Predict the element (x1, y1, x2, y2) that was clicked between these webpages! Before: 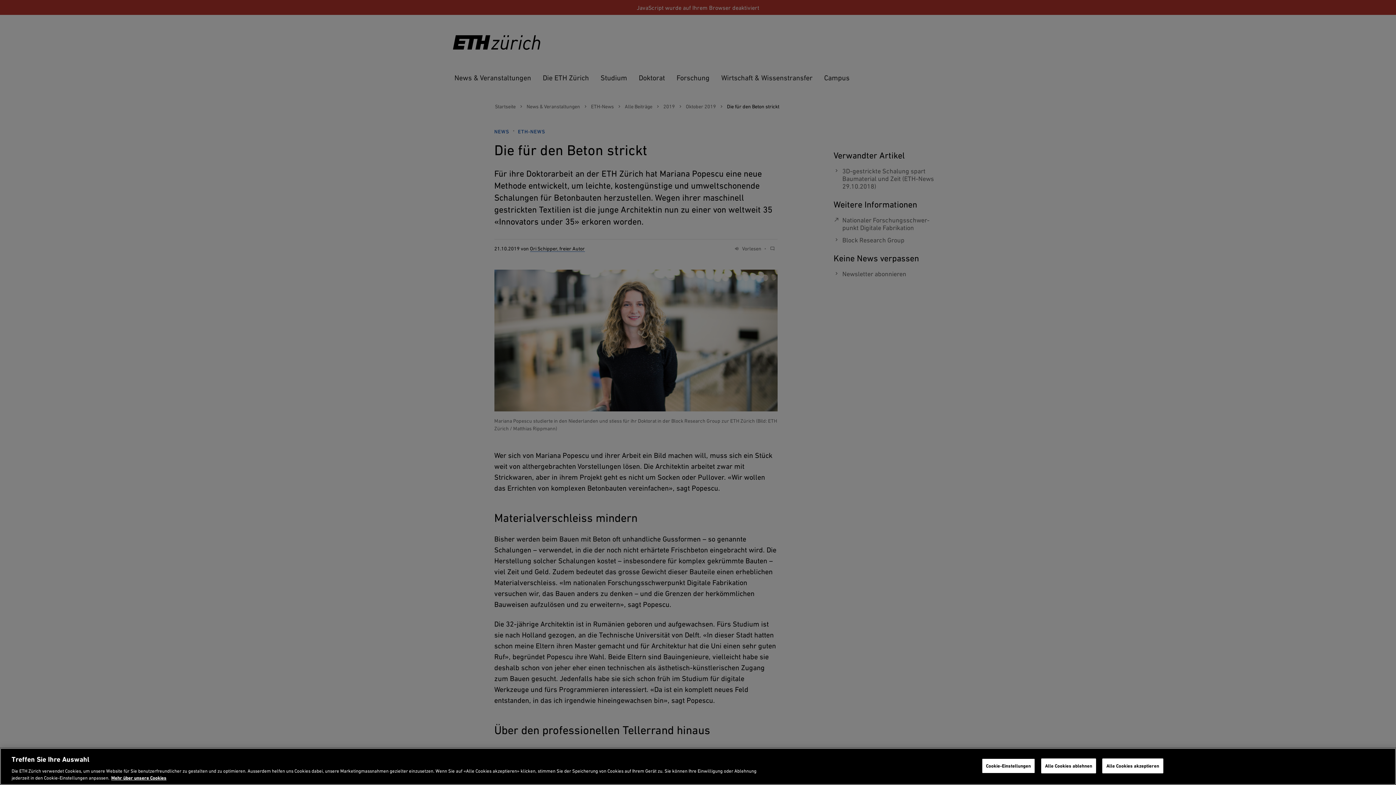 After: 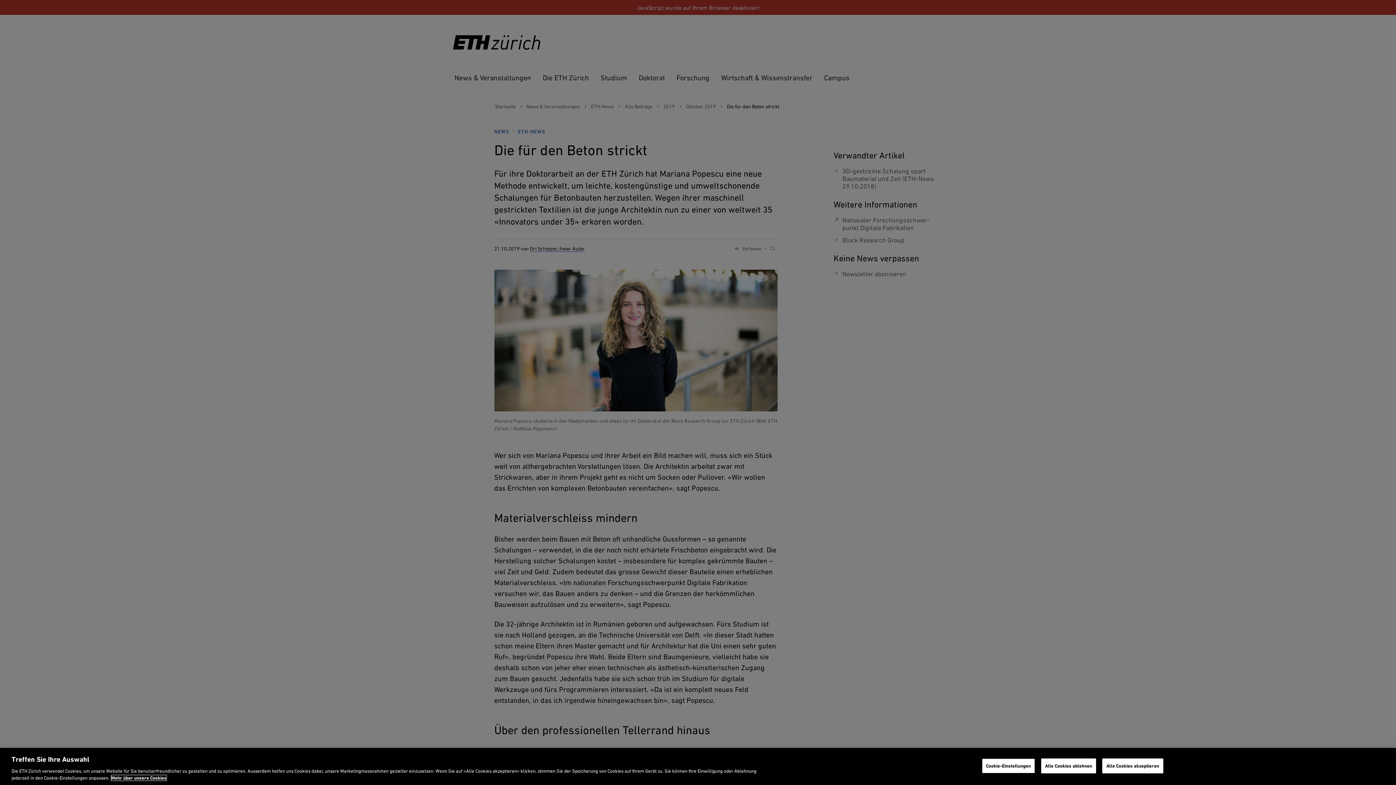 Action: bbox: (111, 775, 166, 781) label: Weitere Informationen über die Cookies, die wir verwenden., wird in neuer registerkarte geöffnet